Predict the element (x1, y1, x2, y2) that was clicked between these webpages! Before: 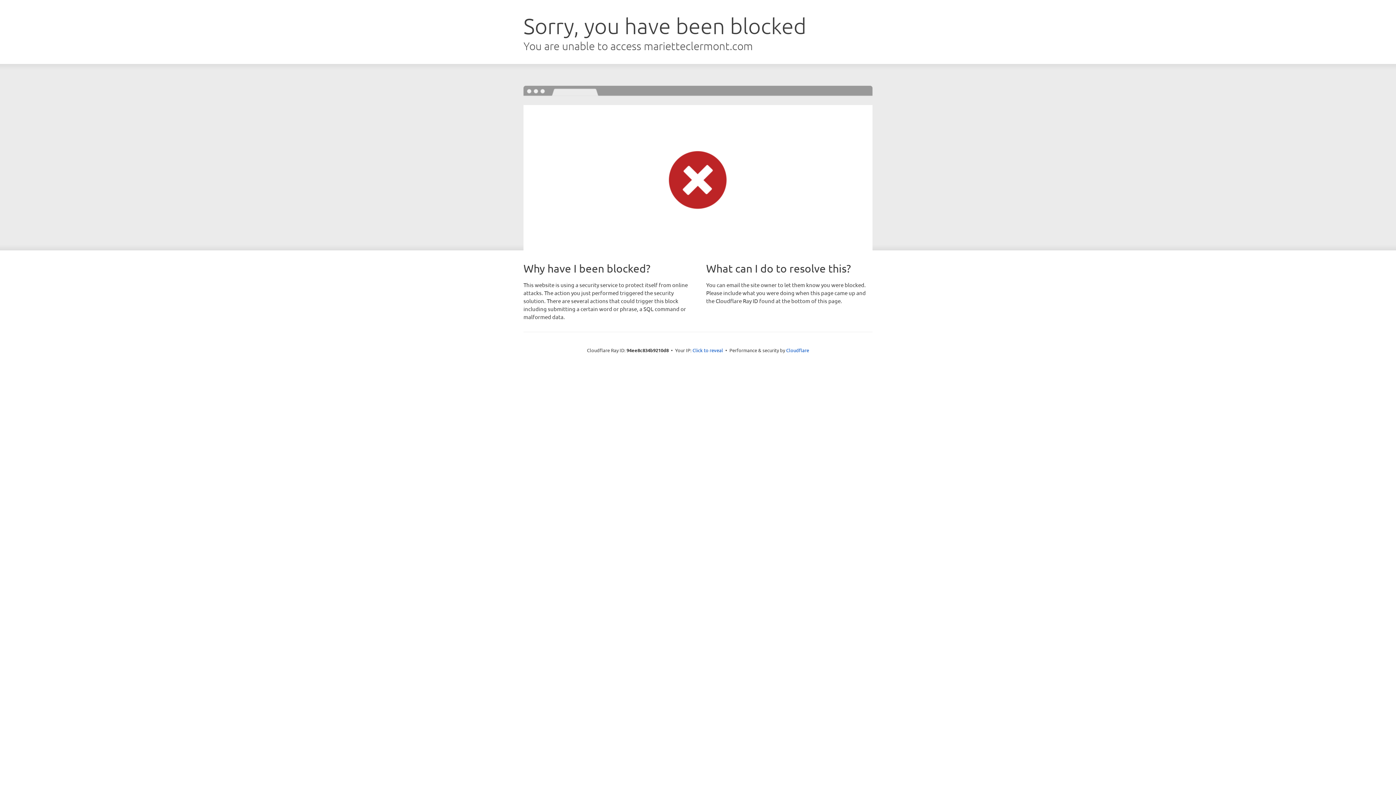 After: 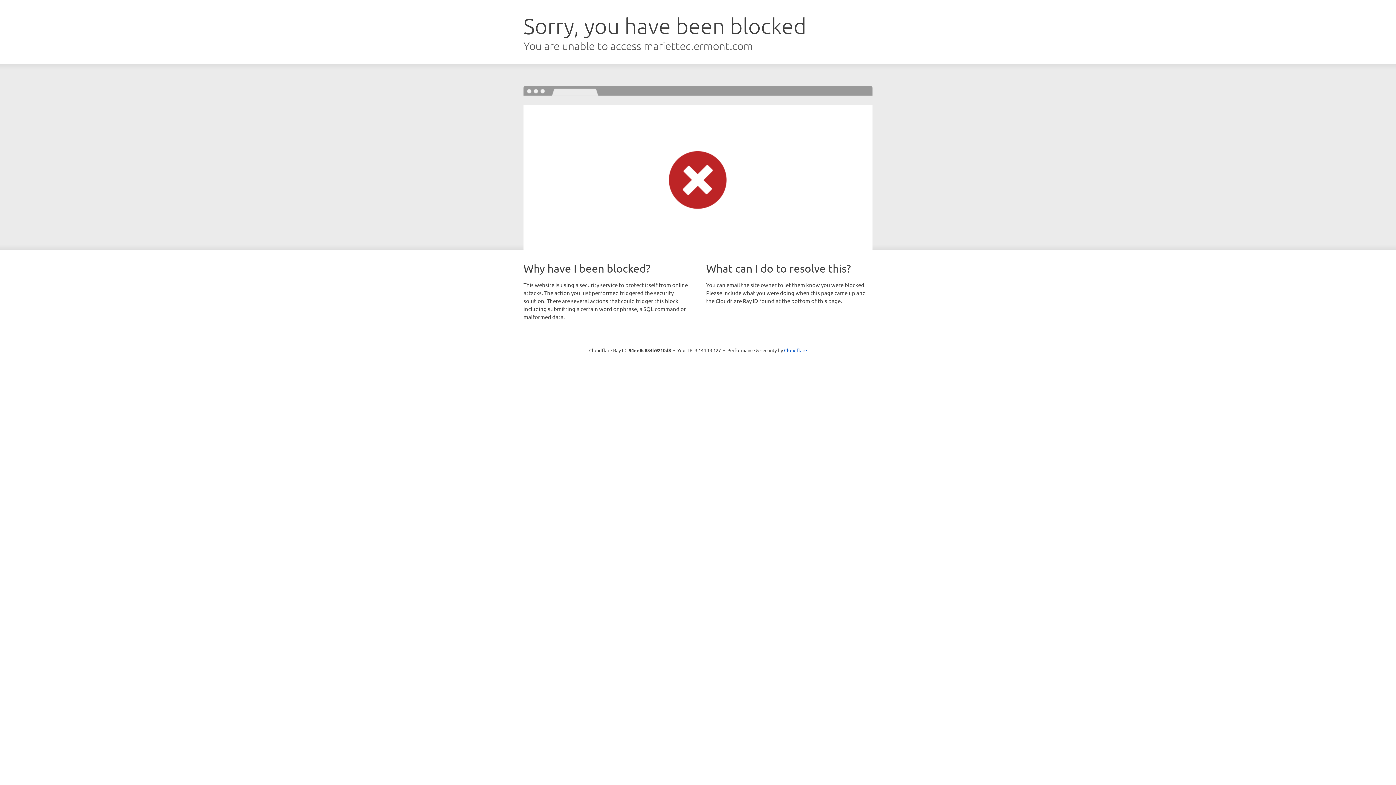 Action: label: Click to reveal bbox: (692, 346, 723, 353)